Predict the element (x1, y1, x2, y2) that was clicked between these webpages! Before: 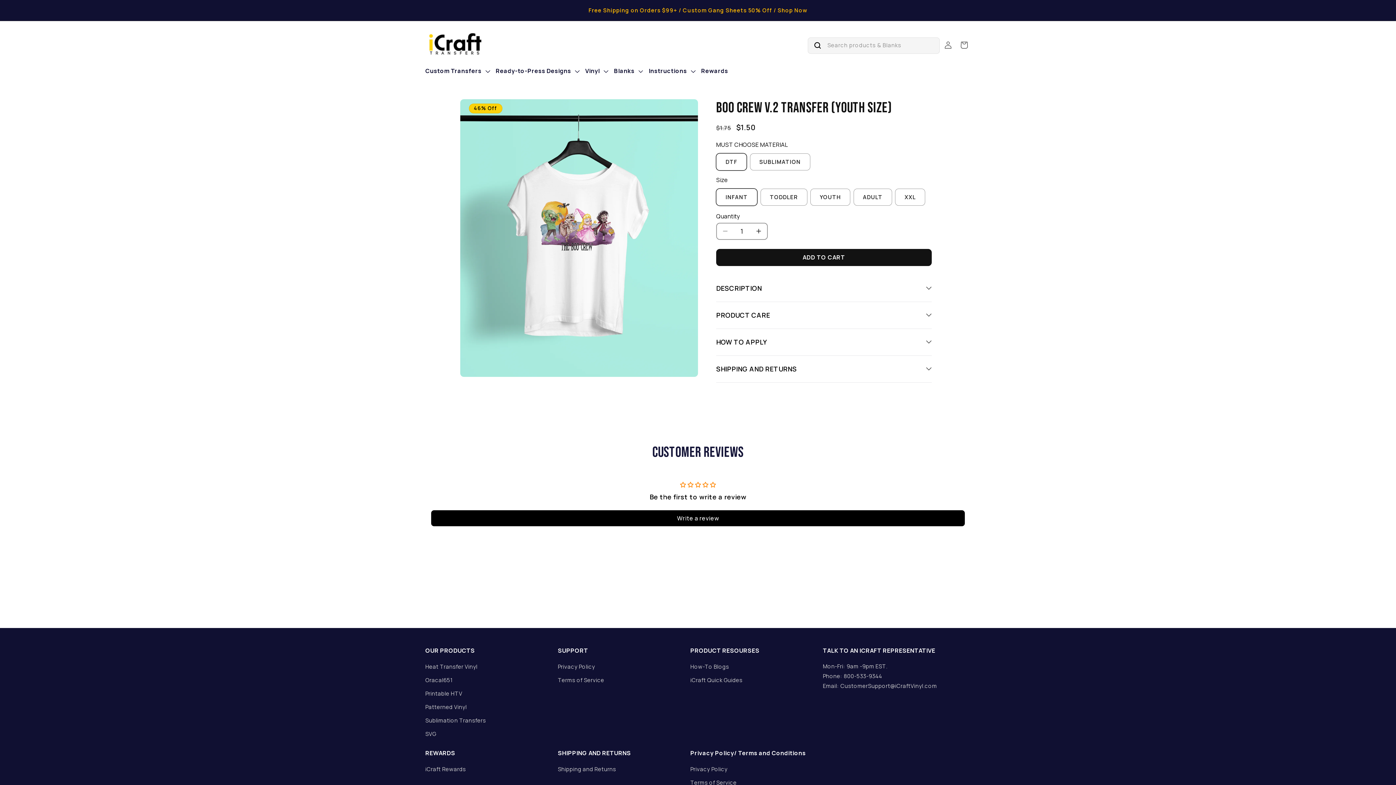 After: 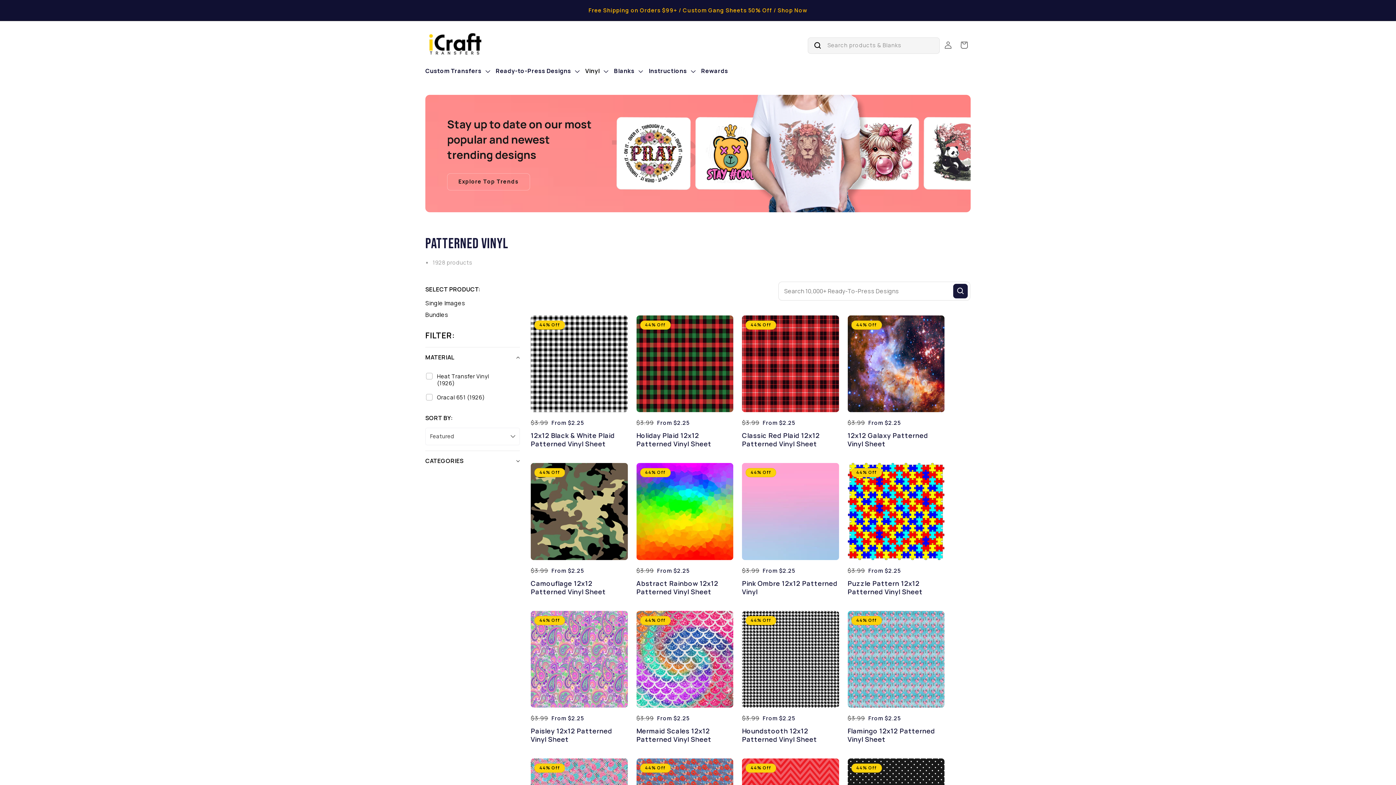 Action: bbox: (425, 700, 466, 714) label: Patterned Vinyl